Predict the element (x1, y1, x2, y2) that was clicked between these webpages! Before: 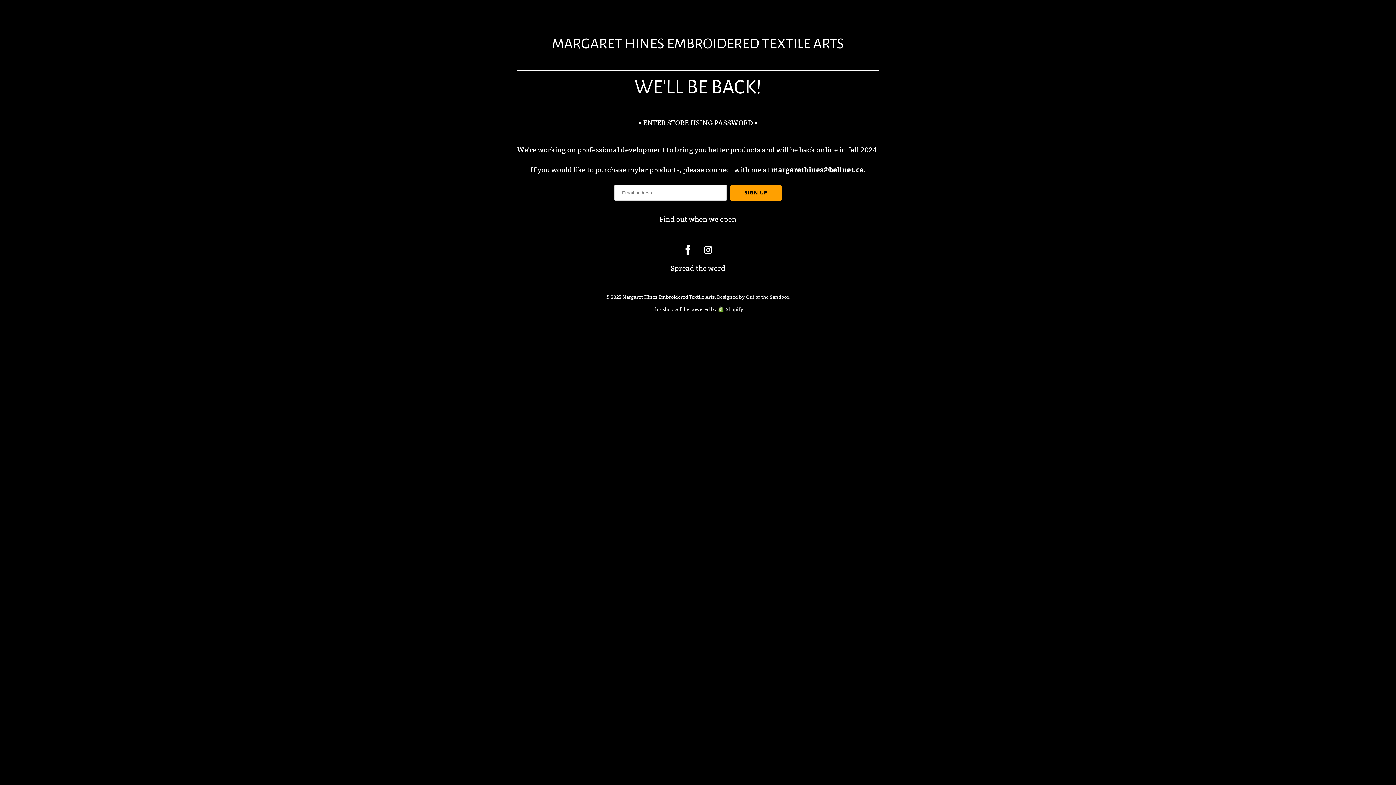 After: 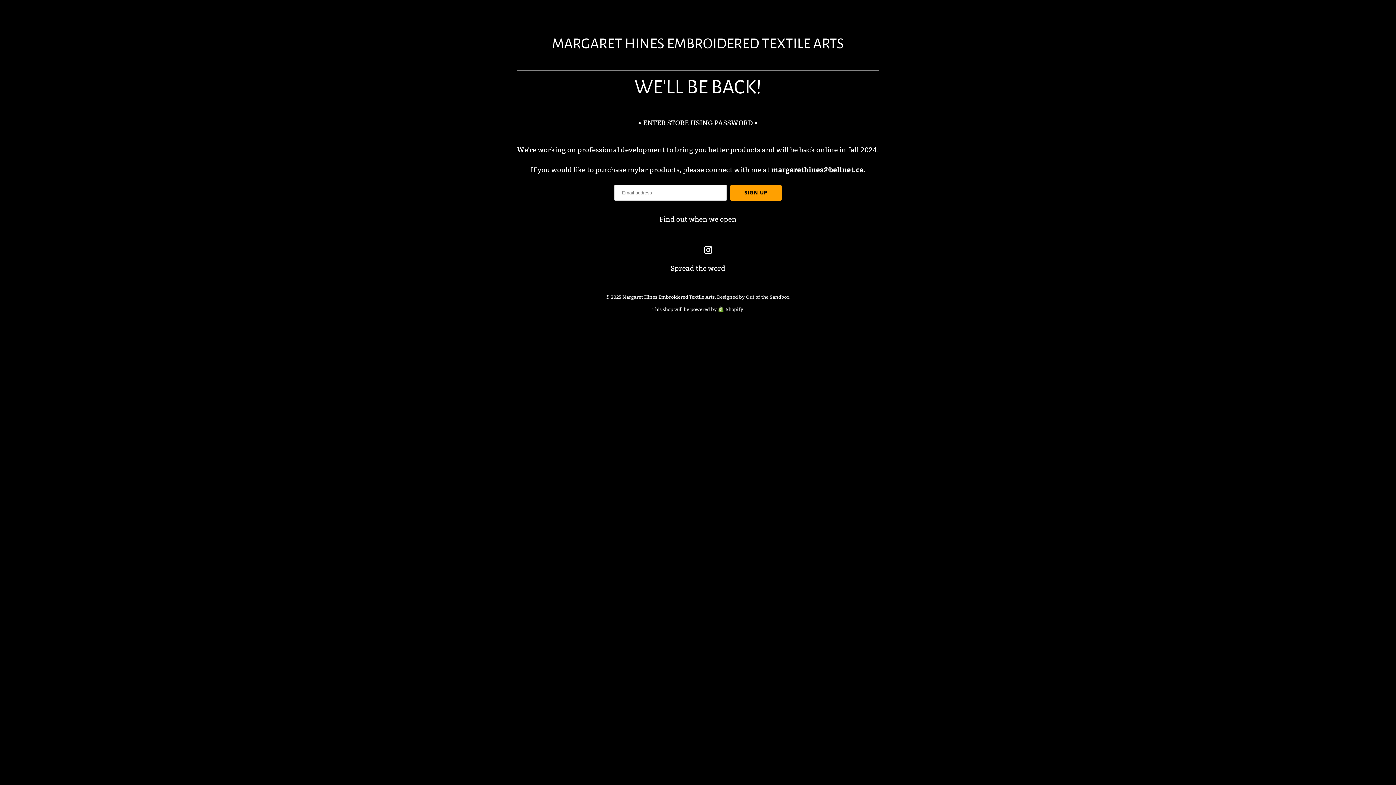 Action: bbox: (679, 241, 696, 258)